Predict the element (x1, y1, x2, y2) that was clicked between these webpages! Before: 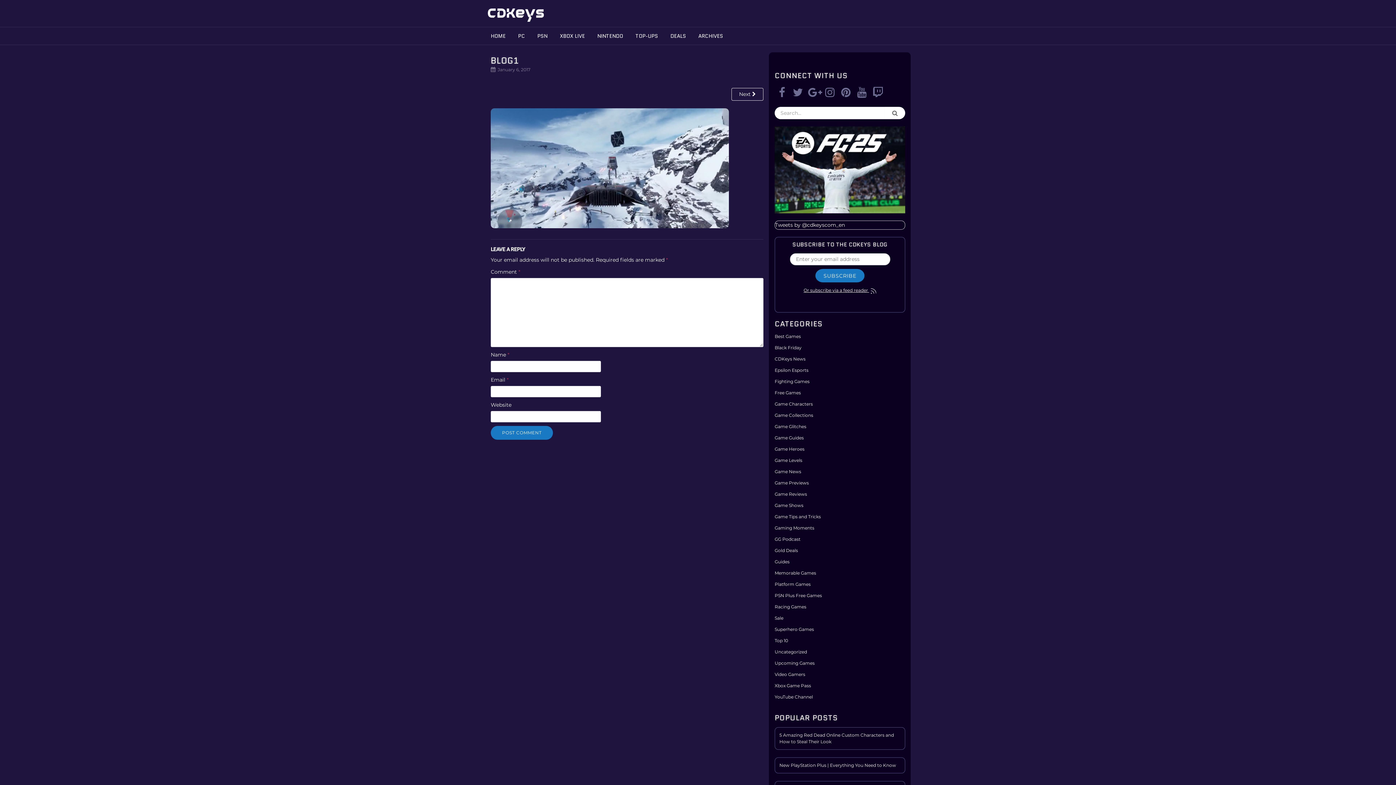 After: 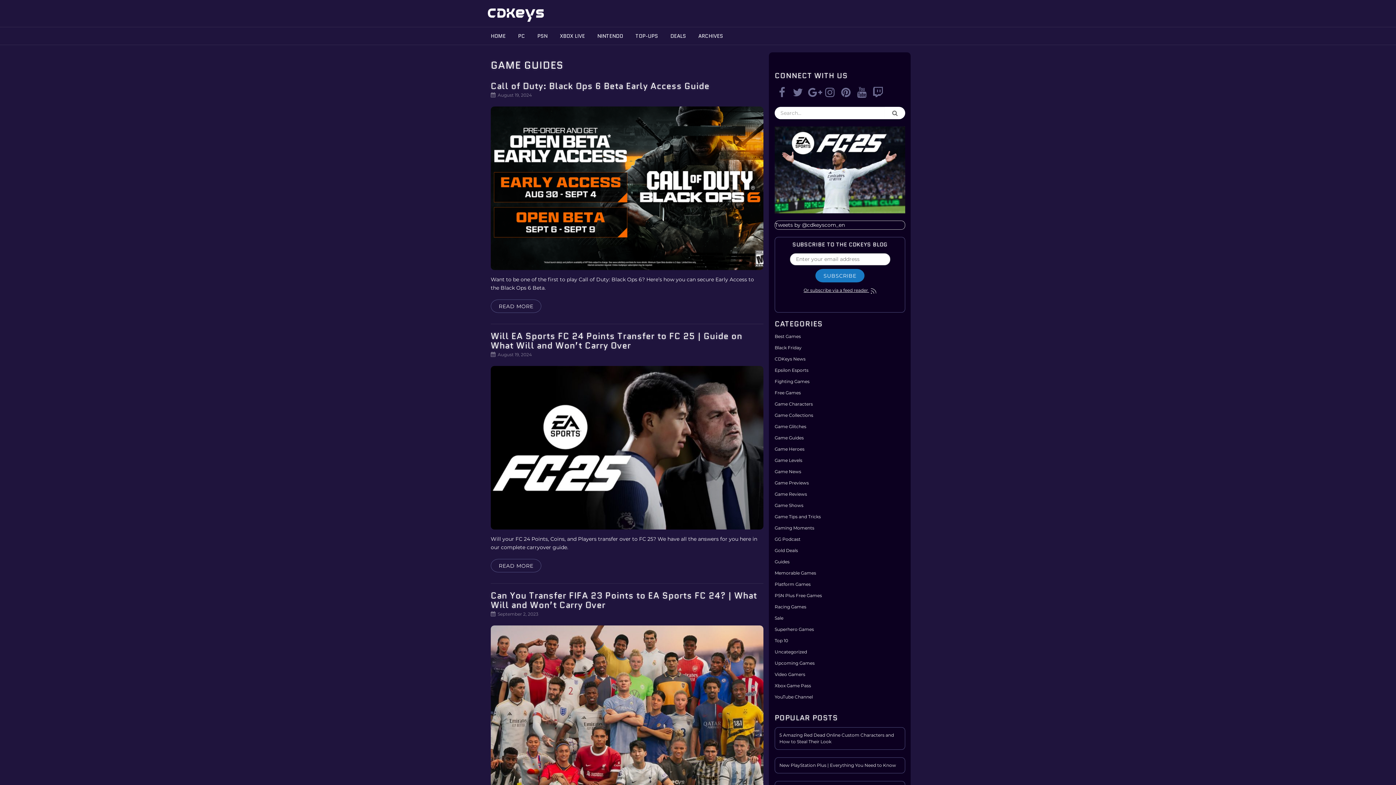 Action: bbox: (774, 435, 804, 440) label: Game Guides